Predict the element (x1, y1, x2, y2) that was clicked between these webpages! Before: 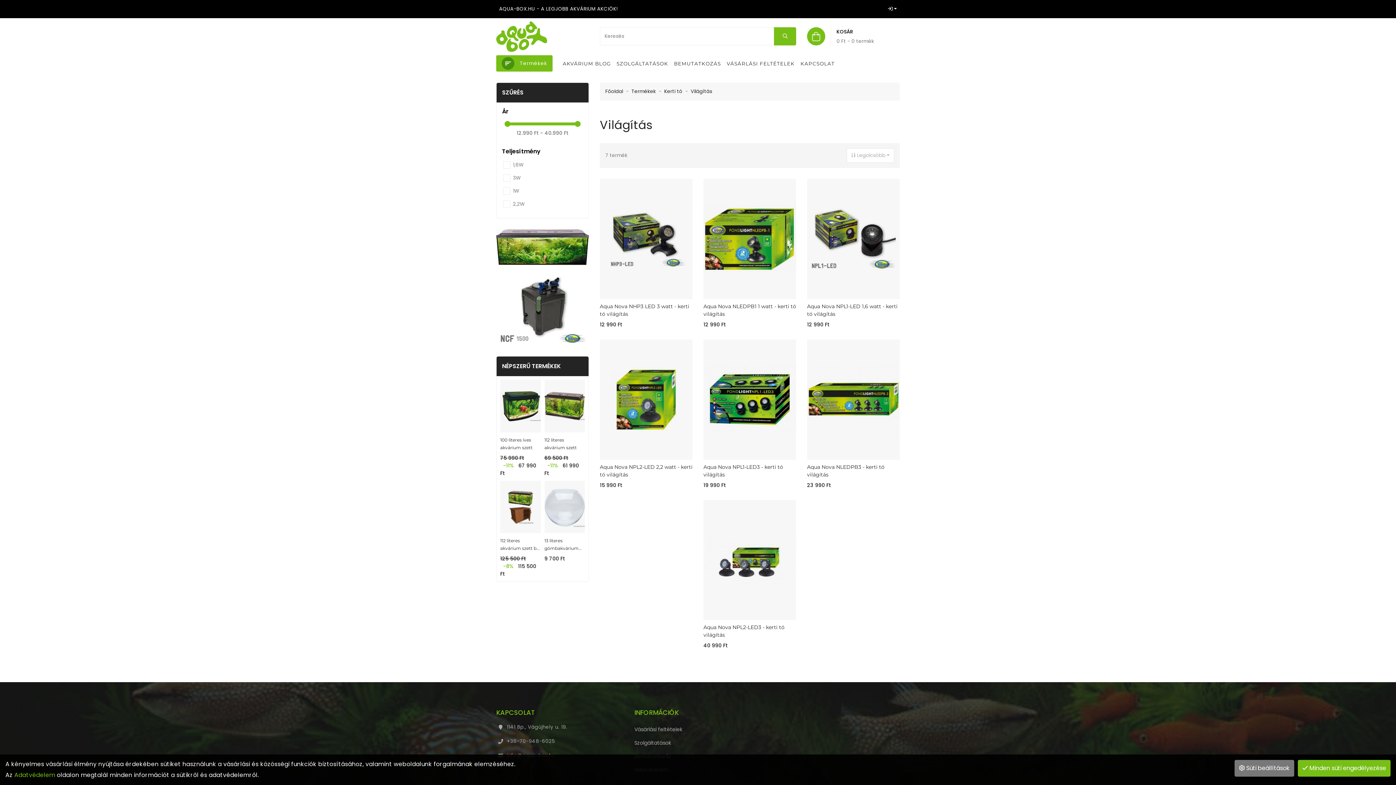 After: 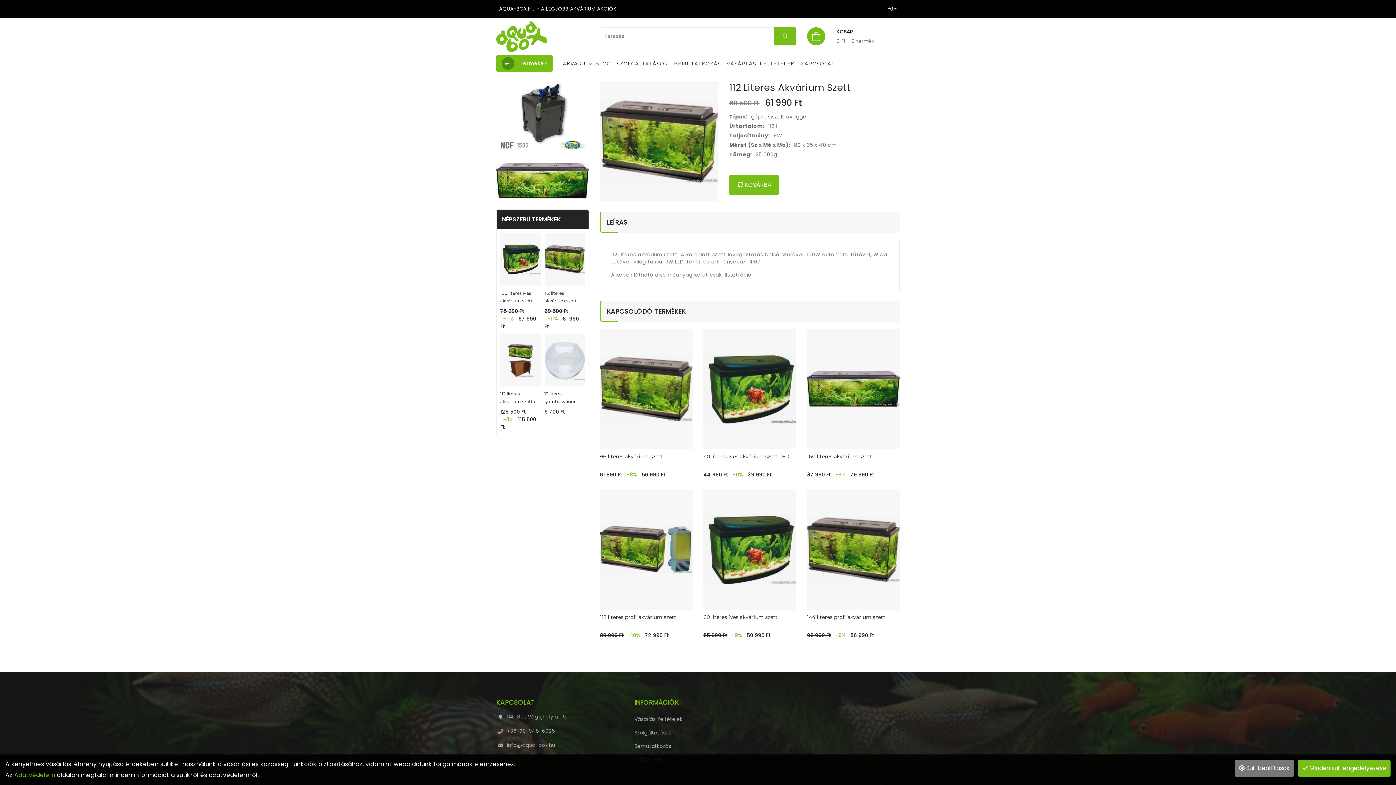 Action: bbox: (544, 380, 585, 432)